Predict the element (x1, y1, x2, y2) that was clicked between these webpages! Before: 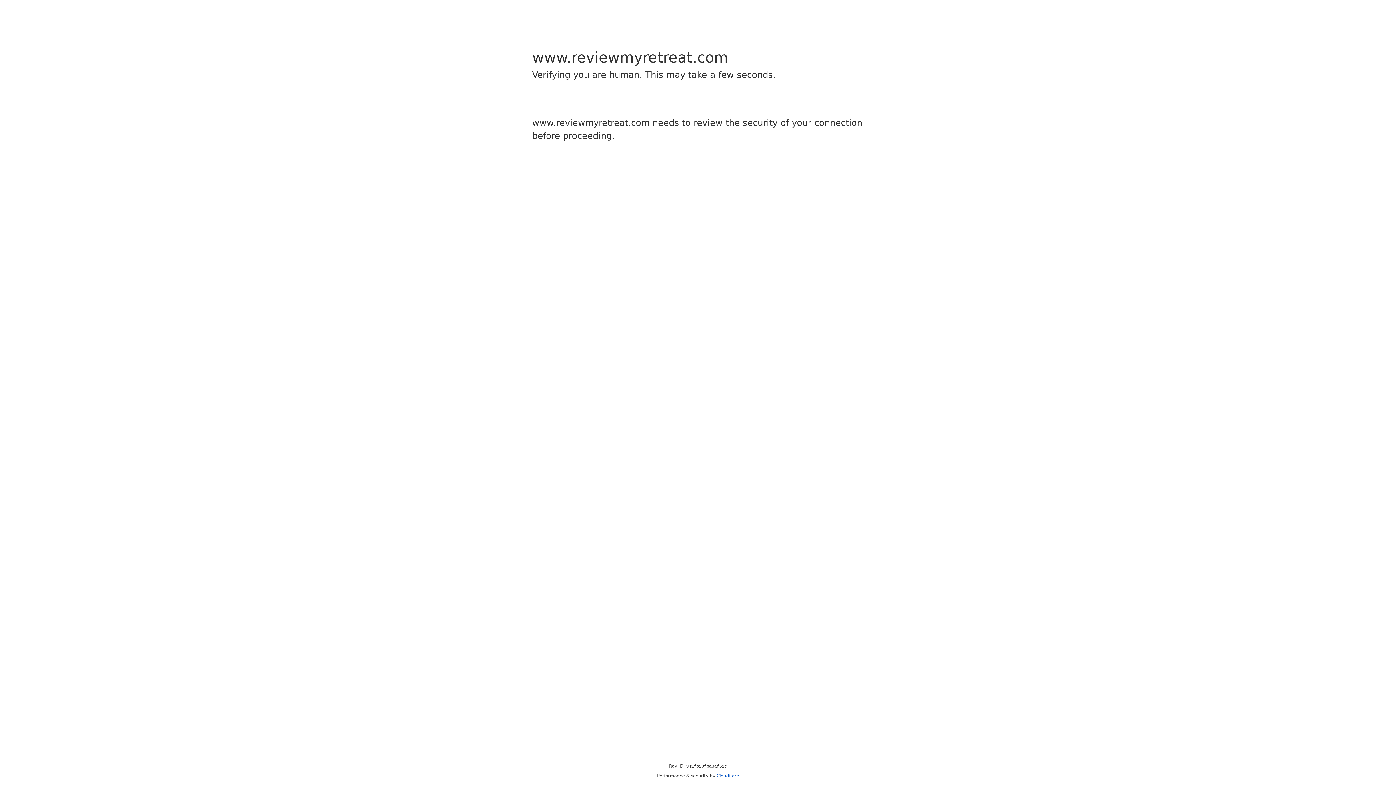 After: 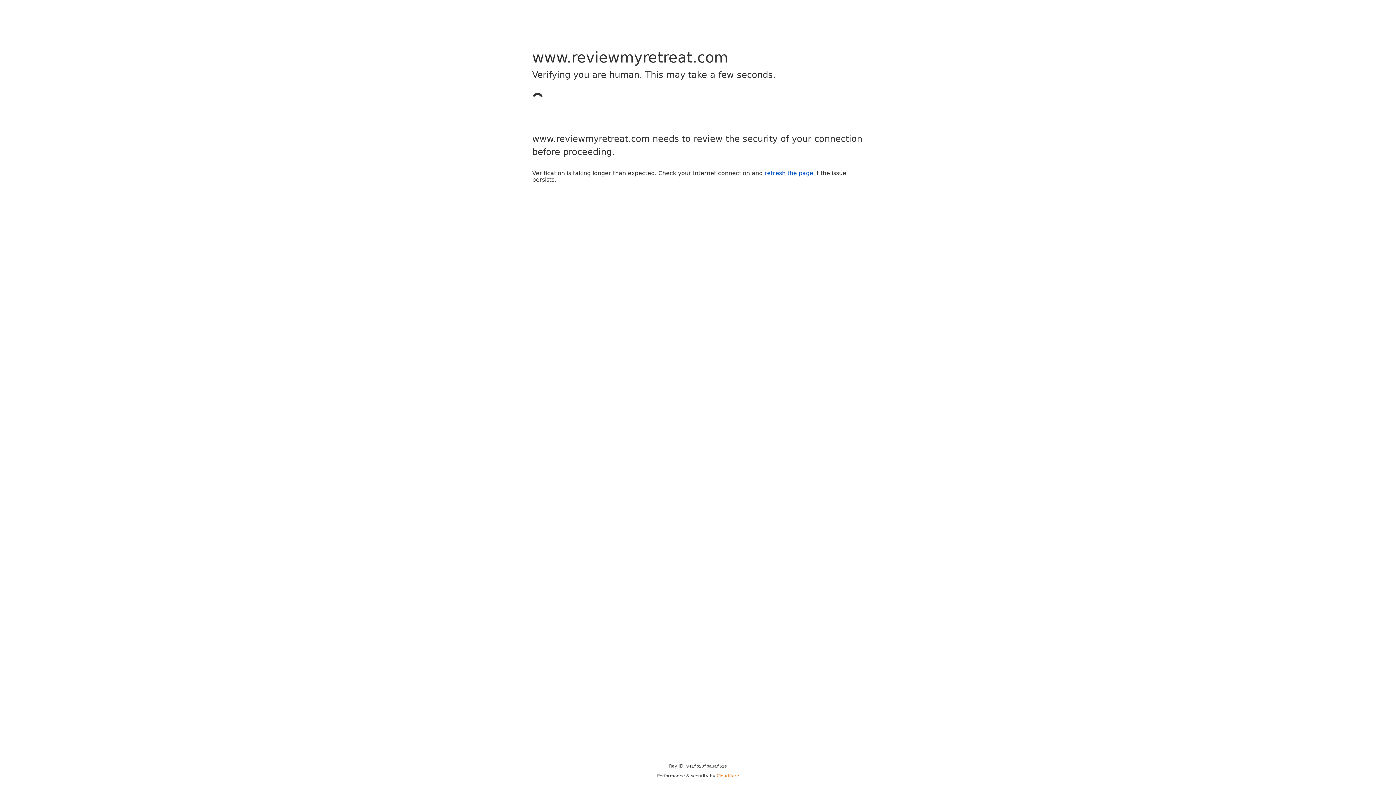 Action: label: Cloudflare bbox: (716, 773, 739, 778)